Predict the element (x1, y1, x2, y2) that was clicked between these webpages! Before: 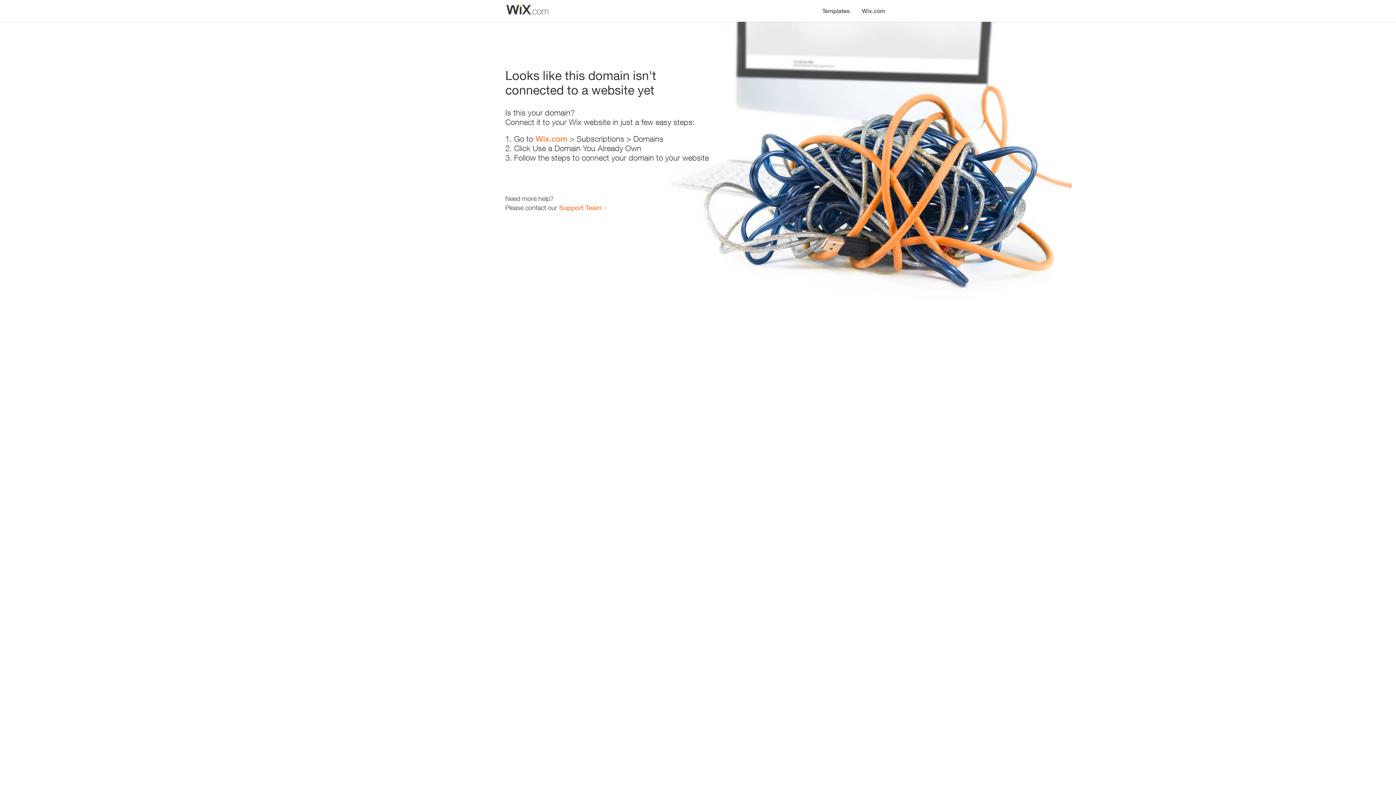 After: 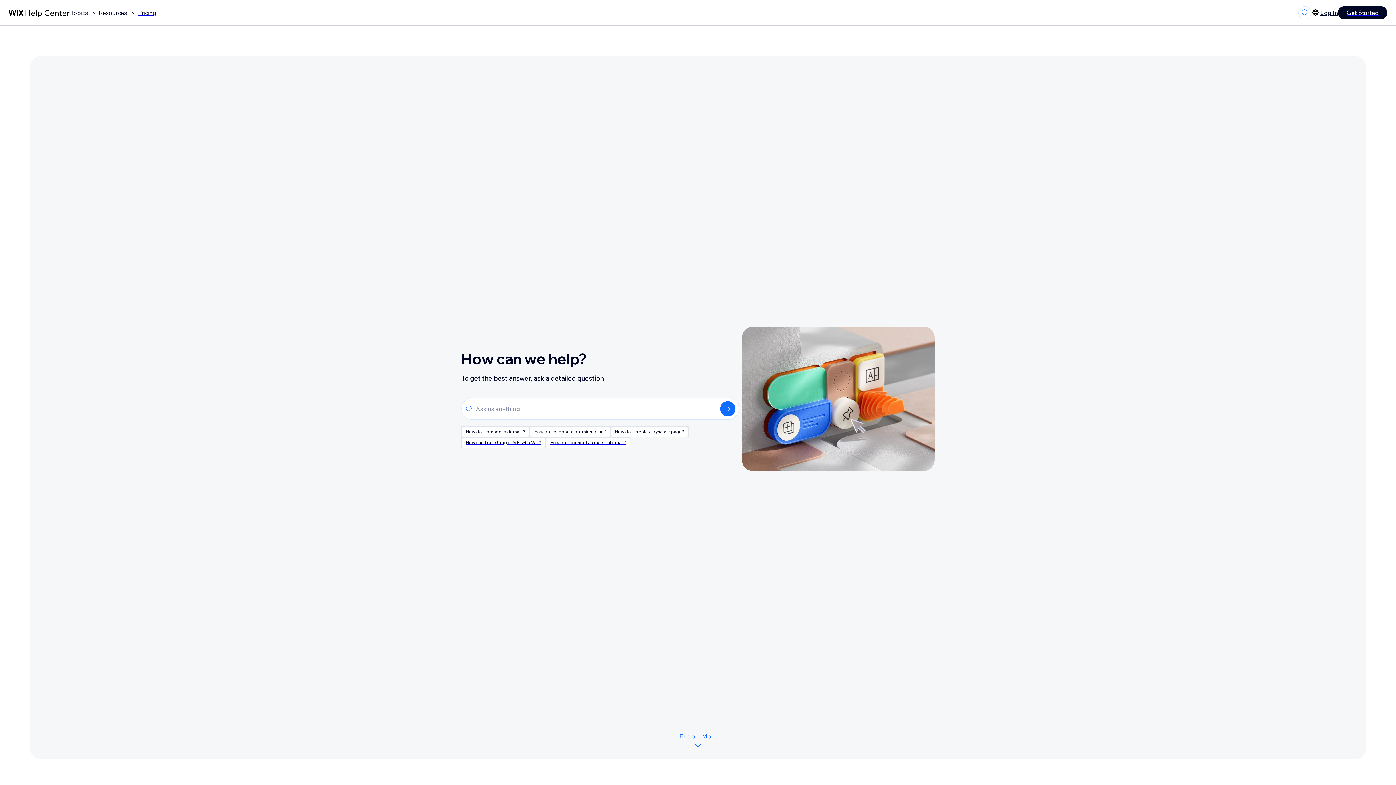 Action: label: Support Team bbox: (559, 203, 601, 211)